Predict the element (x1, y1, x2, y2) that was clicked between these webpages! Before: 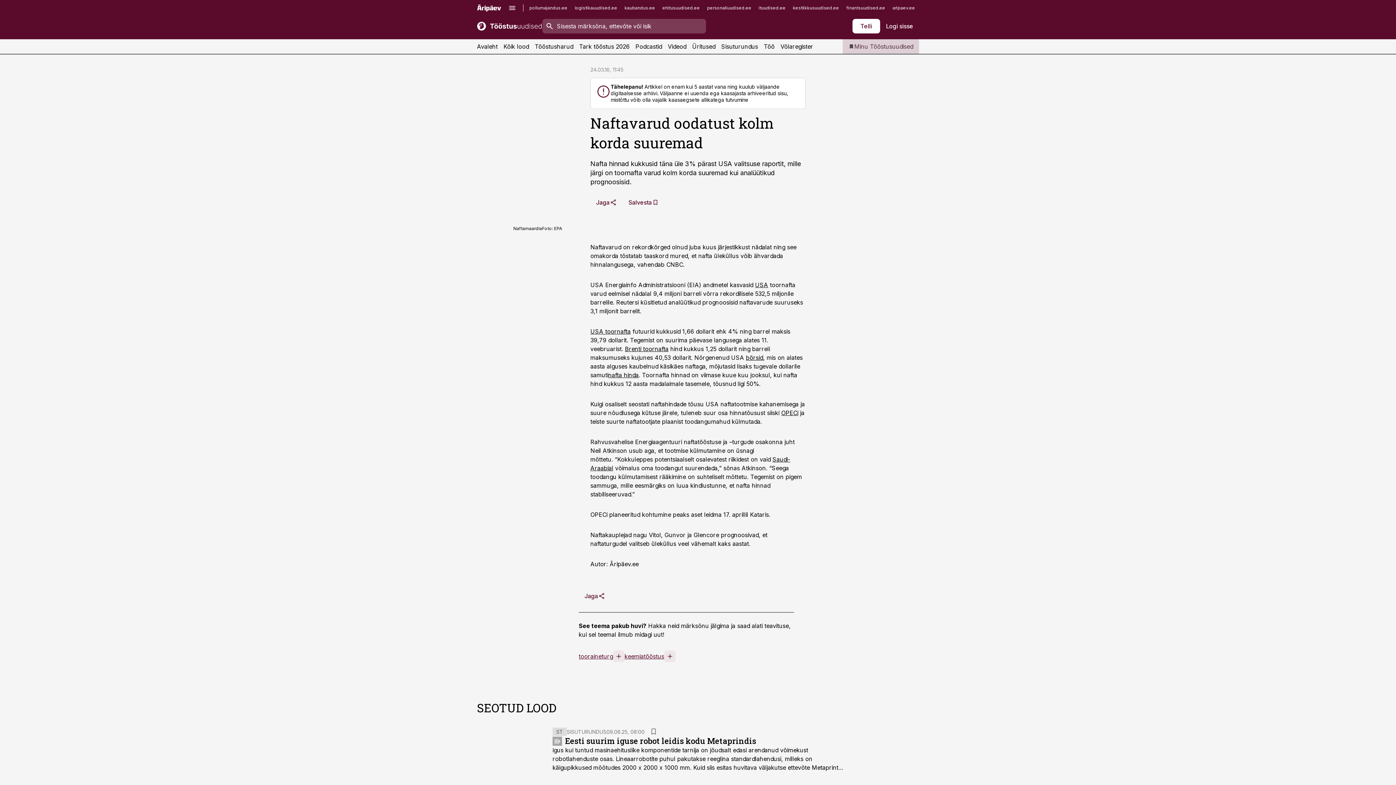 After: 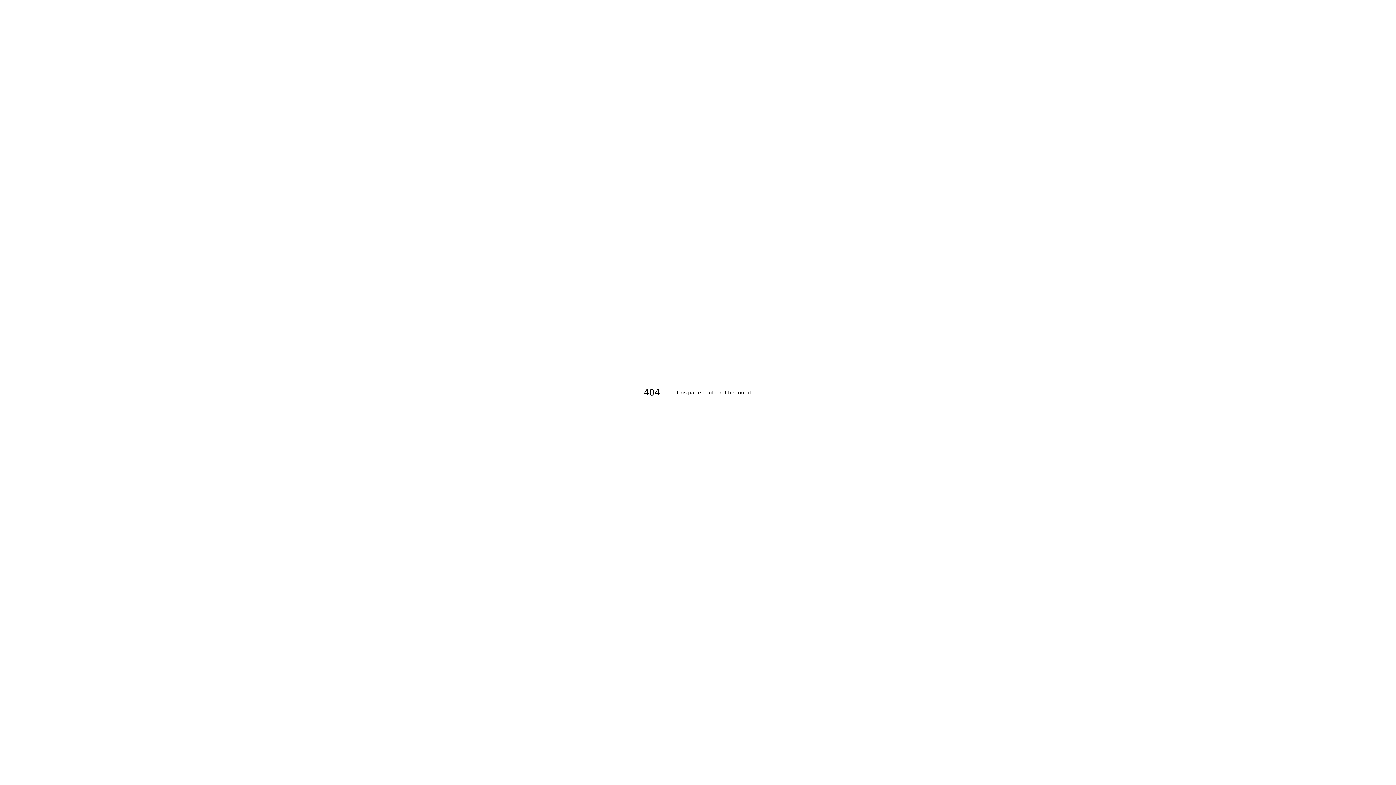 Action: label: USA toornafta bbox: (590, 328, 630, 335)